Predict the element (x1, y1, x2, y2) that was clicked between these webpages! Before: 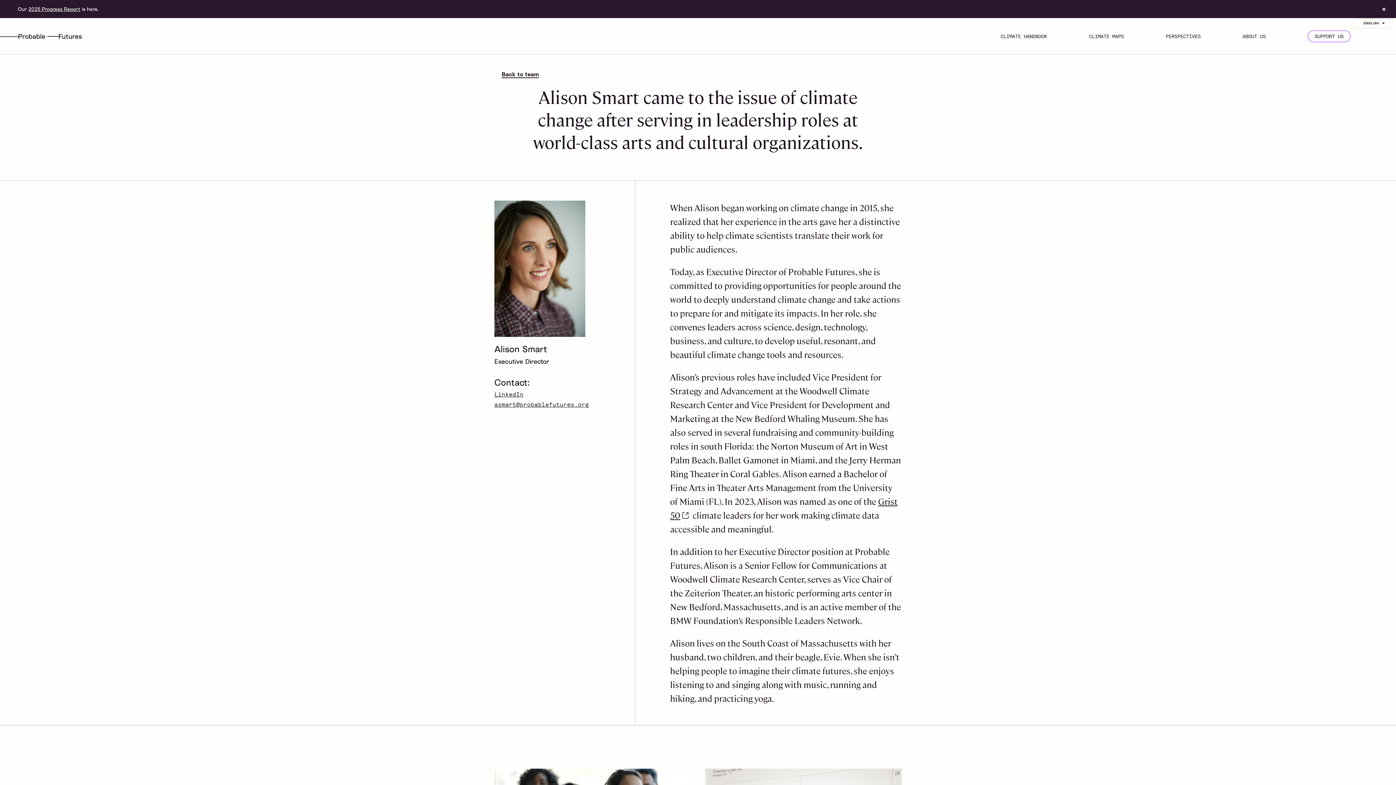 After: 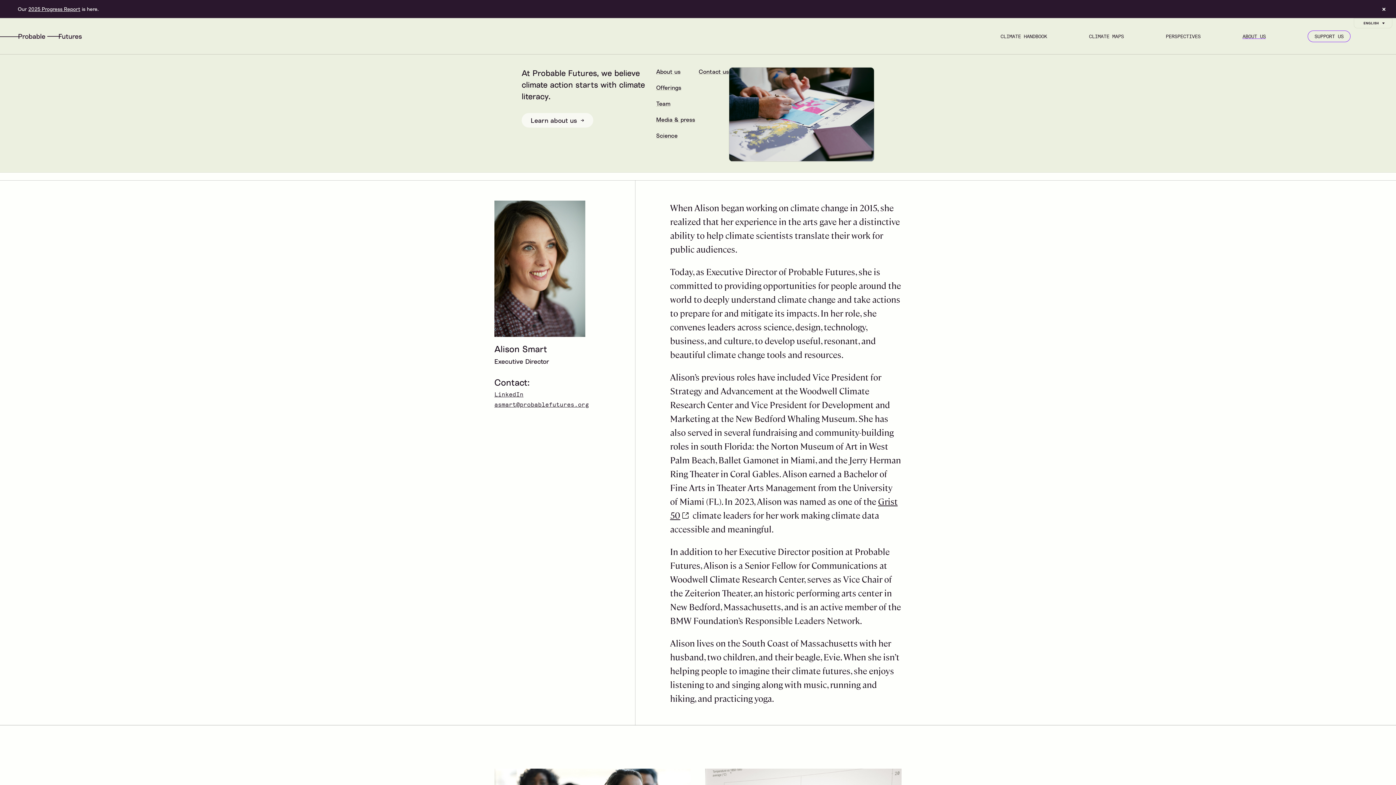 Action: label: ABOUT US bbox: (1242, 32, 1266, 39)